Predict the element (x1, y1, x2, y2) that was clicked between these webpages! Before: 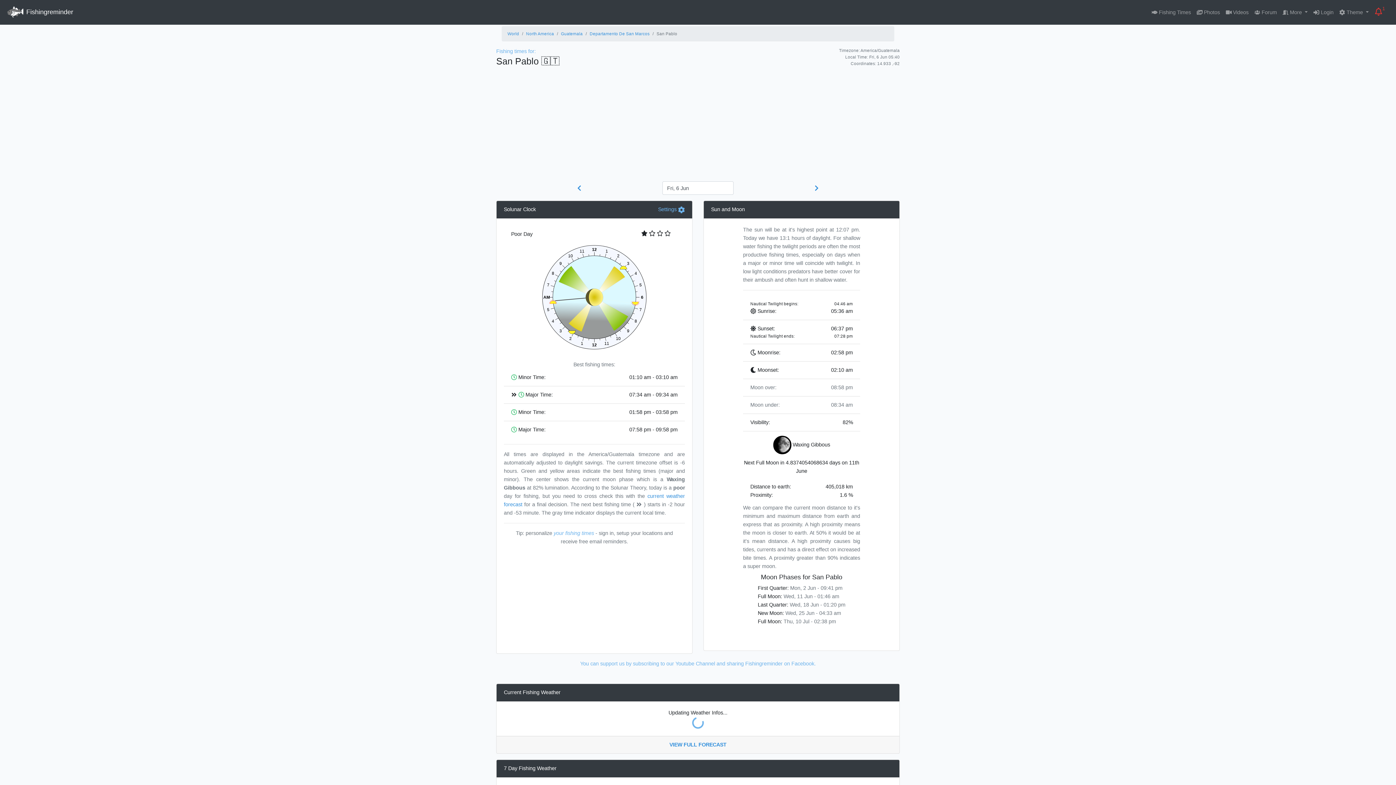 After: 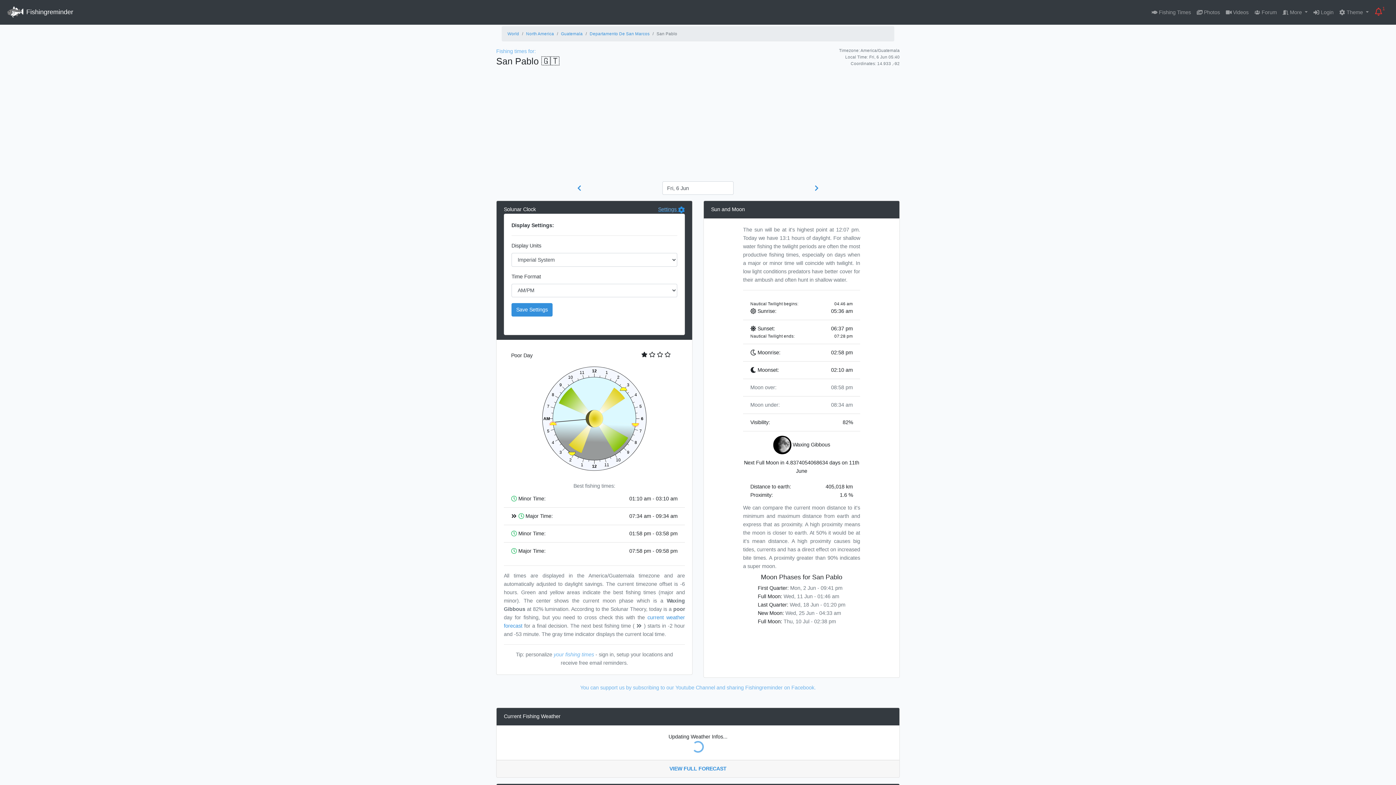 Action: label: Settings  bbox: (658, 206, 685, 212)